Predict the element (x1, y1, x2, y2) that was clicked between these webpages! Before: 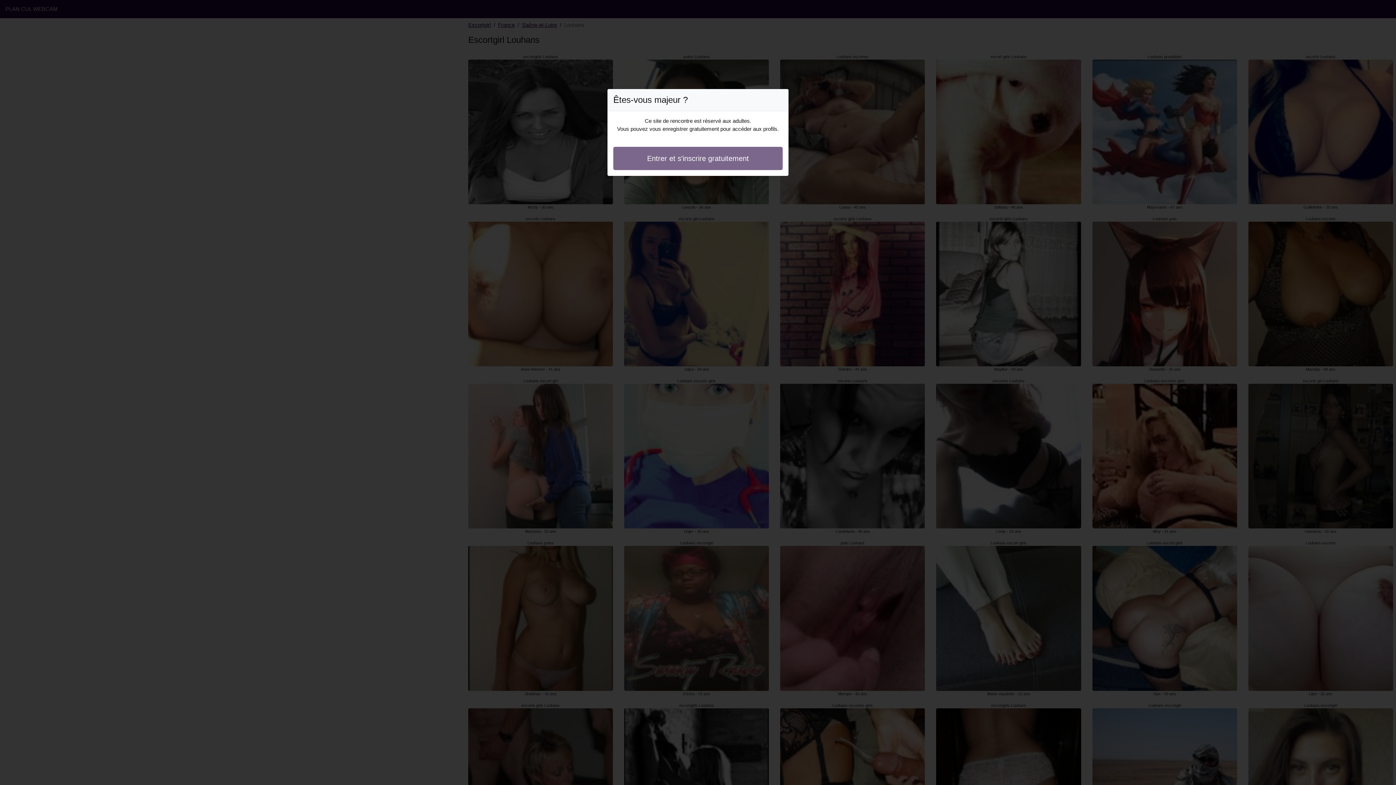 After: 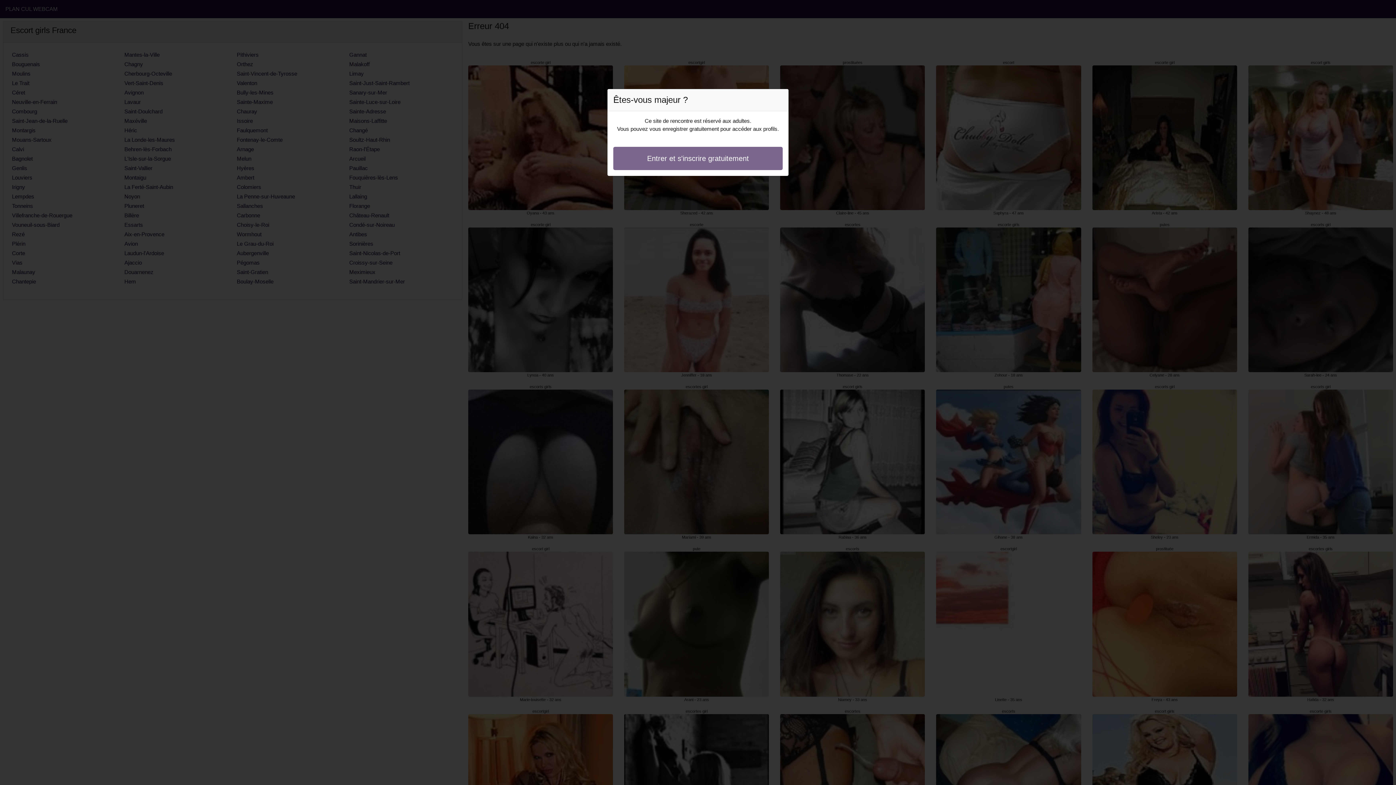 Action: label: Entrer et s'inscrire gratuitement bbox: (613, 146, 782, 170)